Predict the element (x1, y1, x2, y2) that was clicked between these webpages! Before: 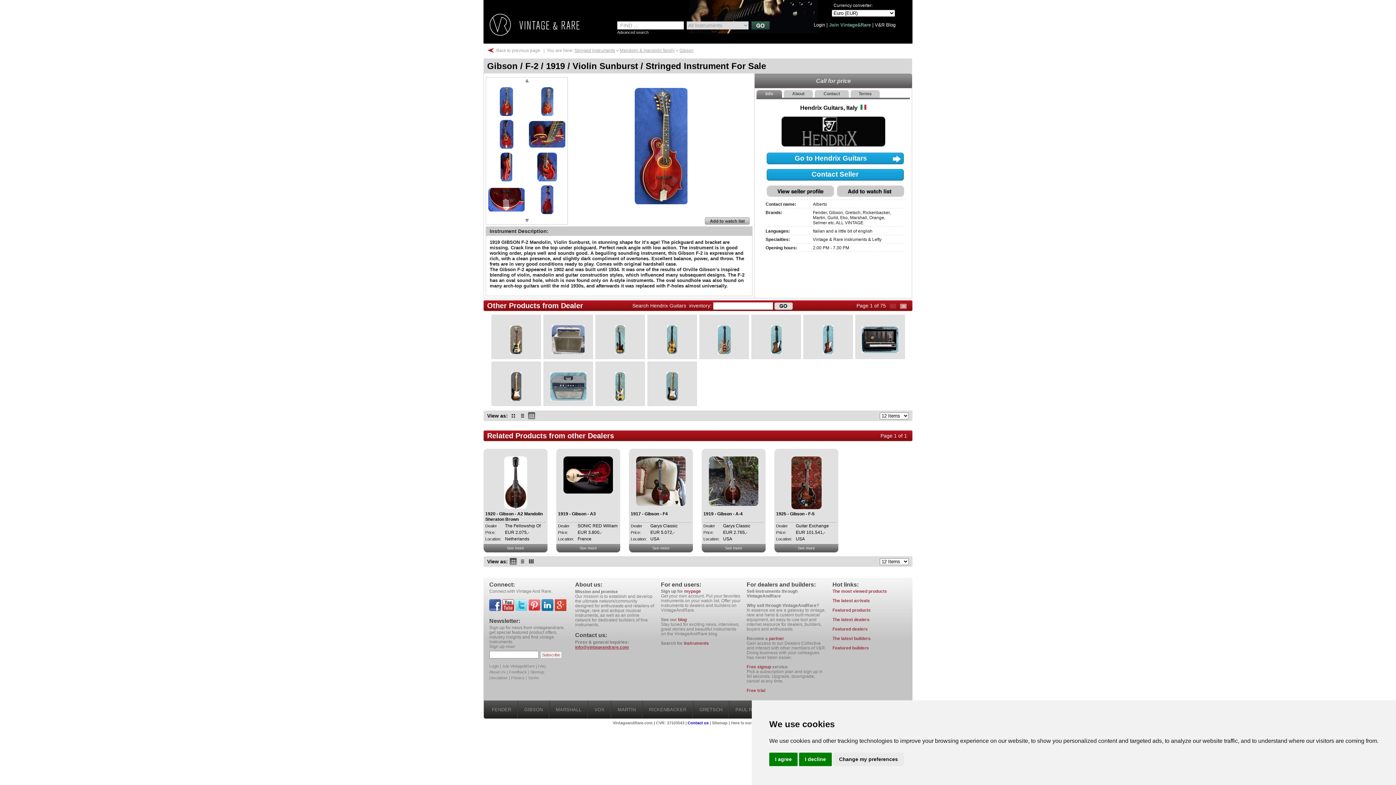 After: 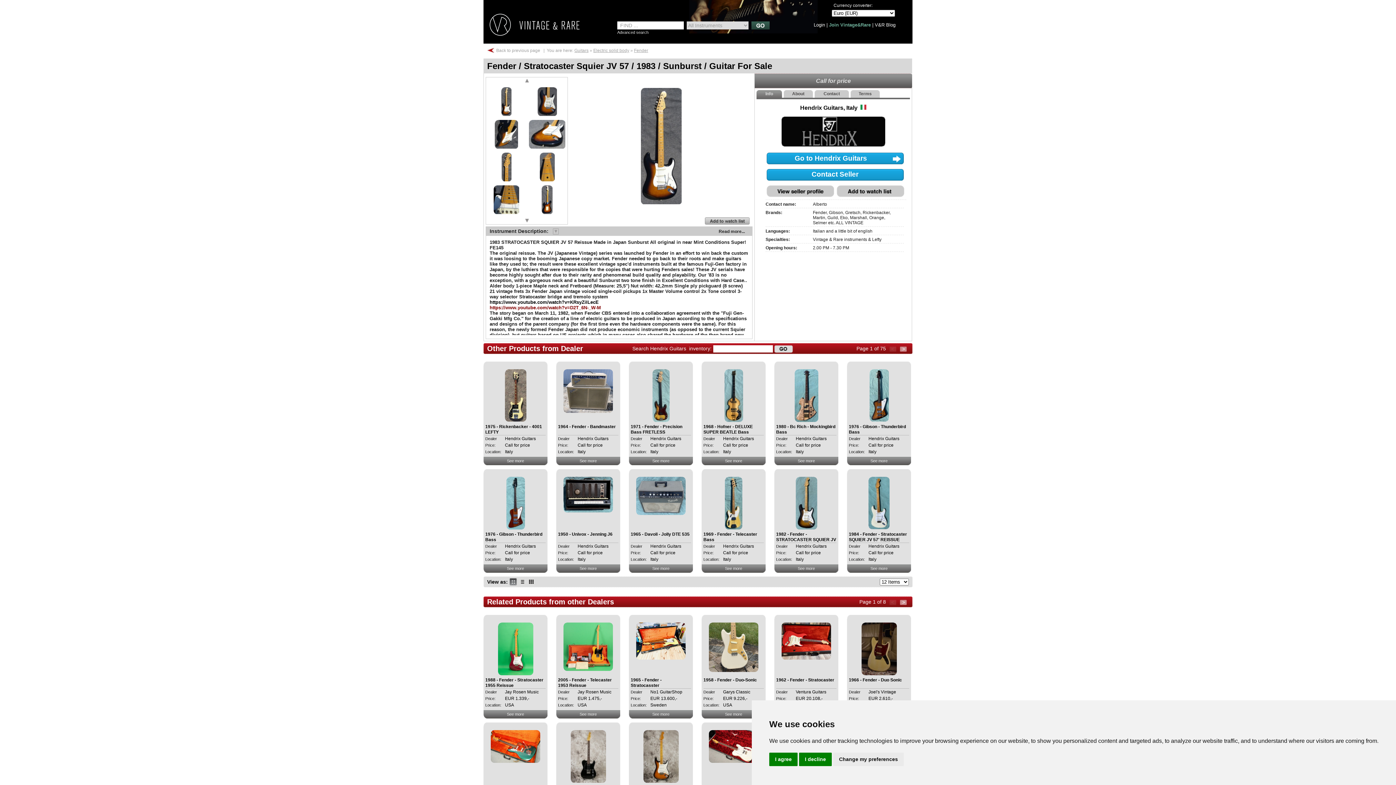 Action: bbox: (511, 396, 521, 402)